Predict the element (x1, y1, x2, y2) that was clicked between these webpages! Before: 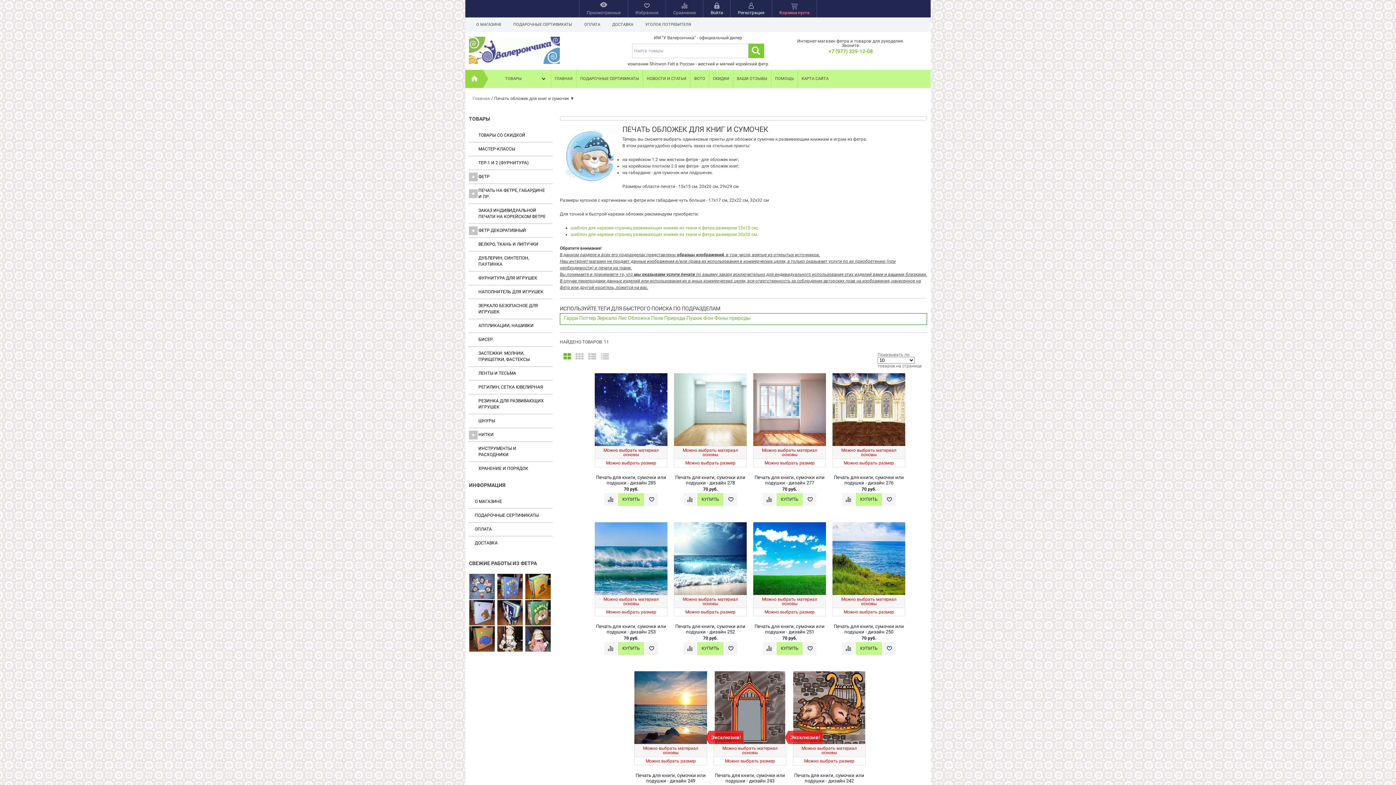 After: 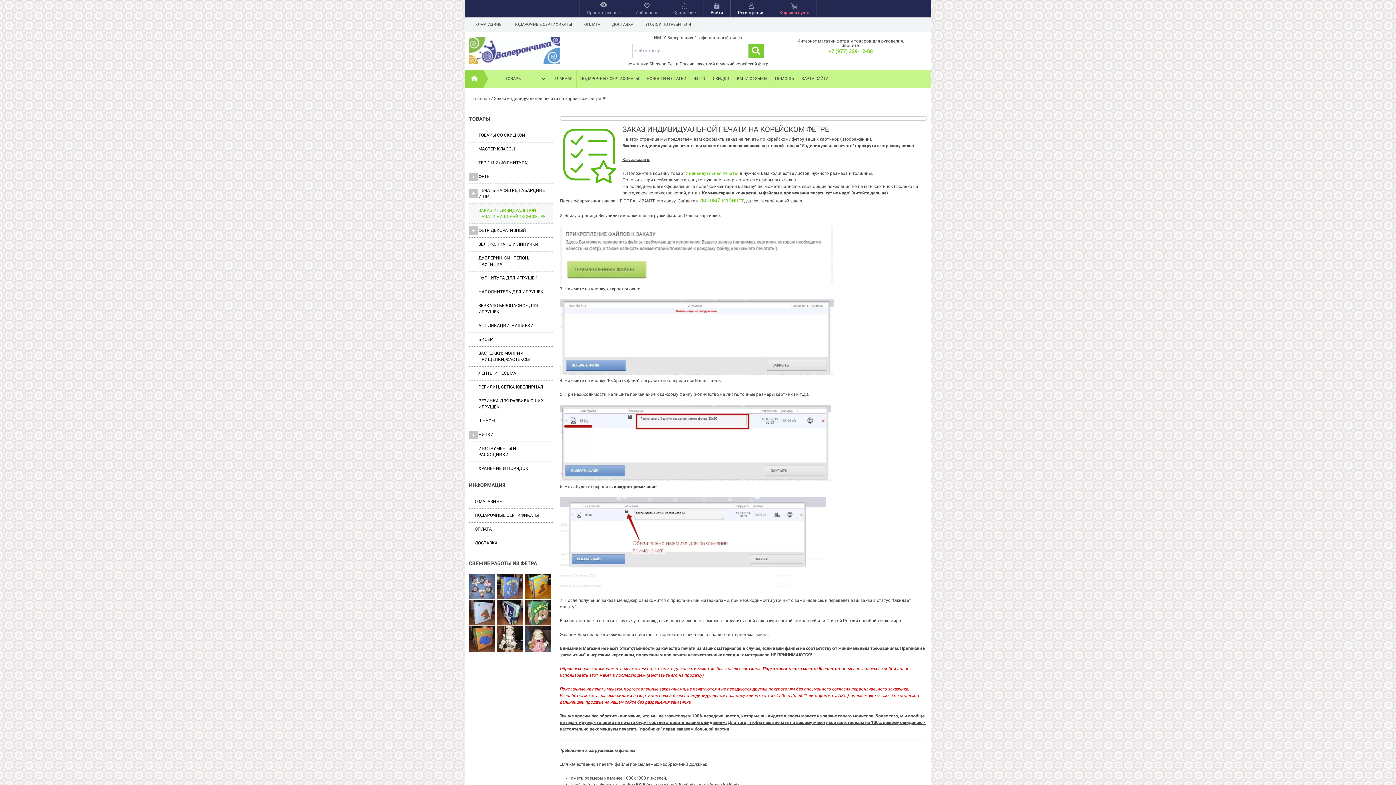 Action: label: ЗАКАЗ ИНДИВИДУАЛЬНОЙ ПЕЧАТИ НА КОРЕЙСКОМ ФЕТРЕ bbox: (469, 204, 552, 223)